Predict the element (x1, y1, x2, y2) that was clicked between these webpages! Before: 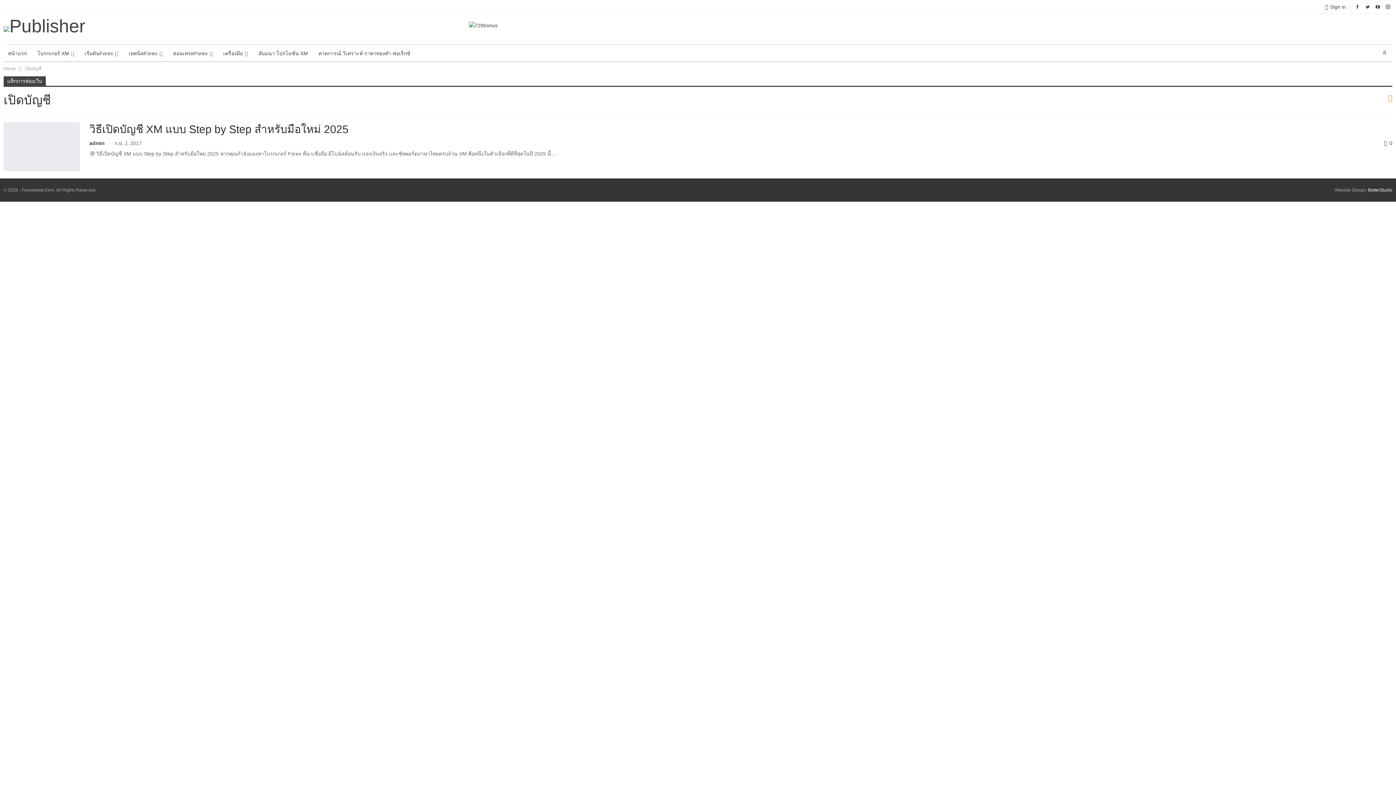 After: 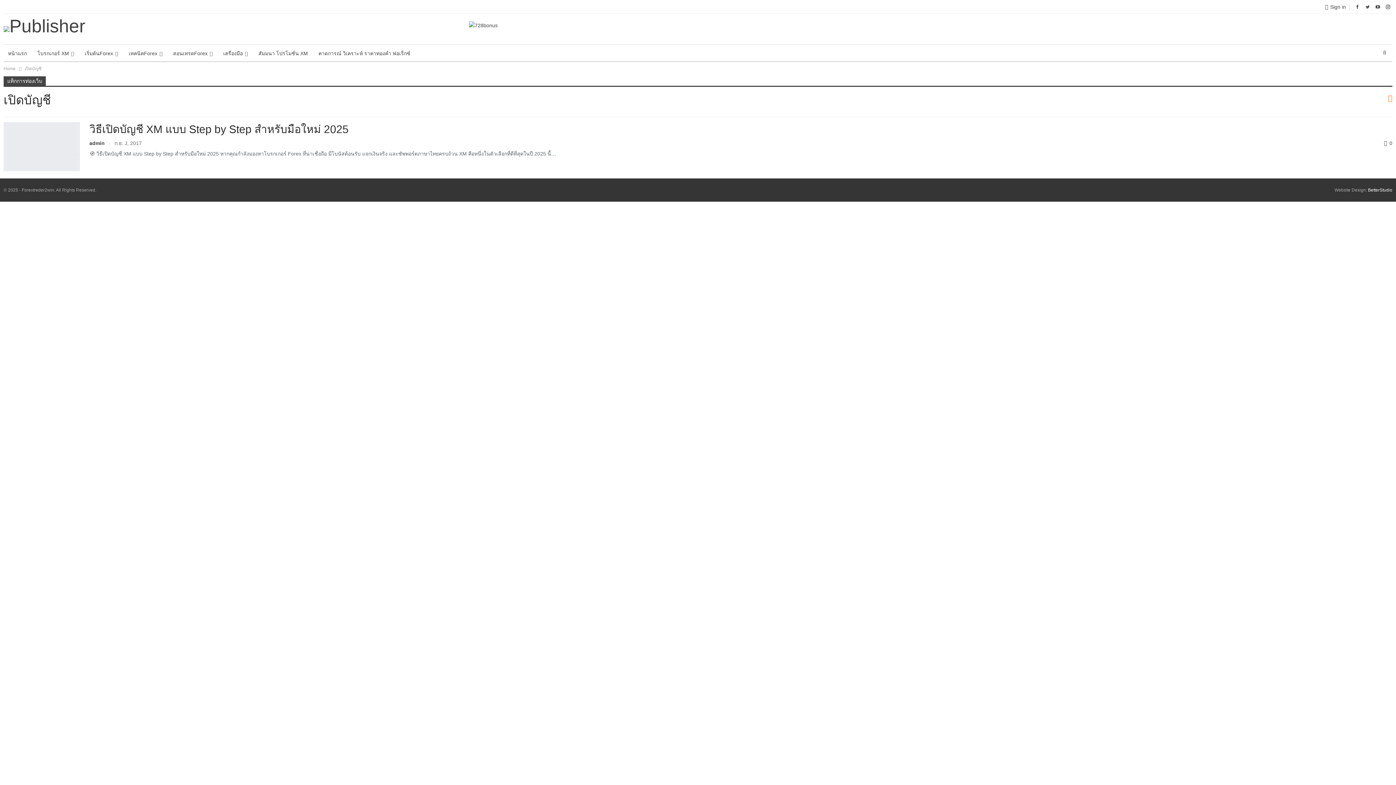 Action: bbox: (1363, 3, 1372, 9)